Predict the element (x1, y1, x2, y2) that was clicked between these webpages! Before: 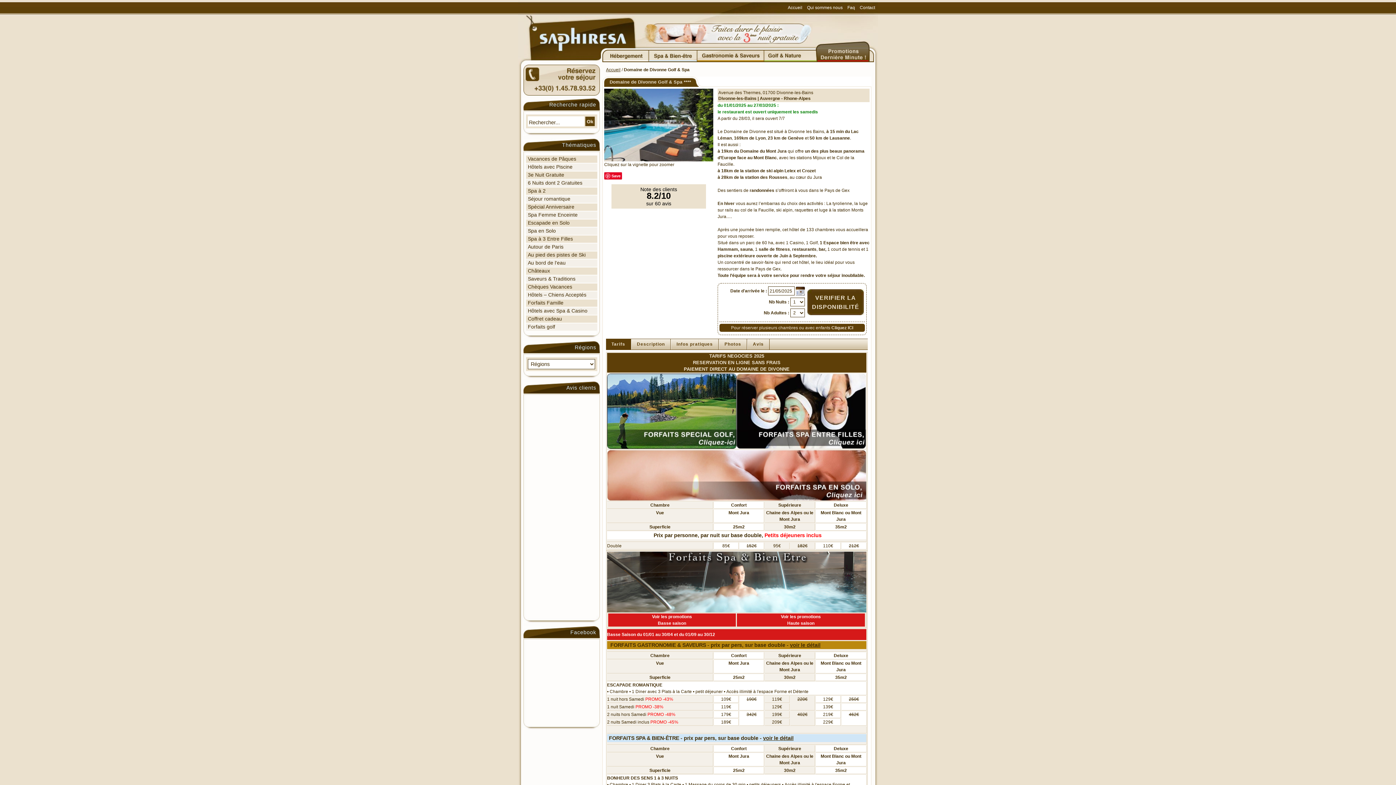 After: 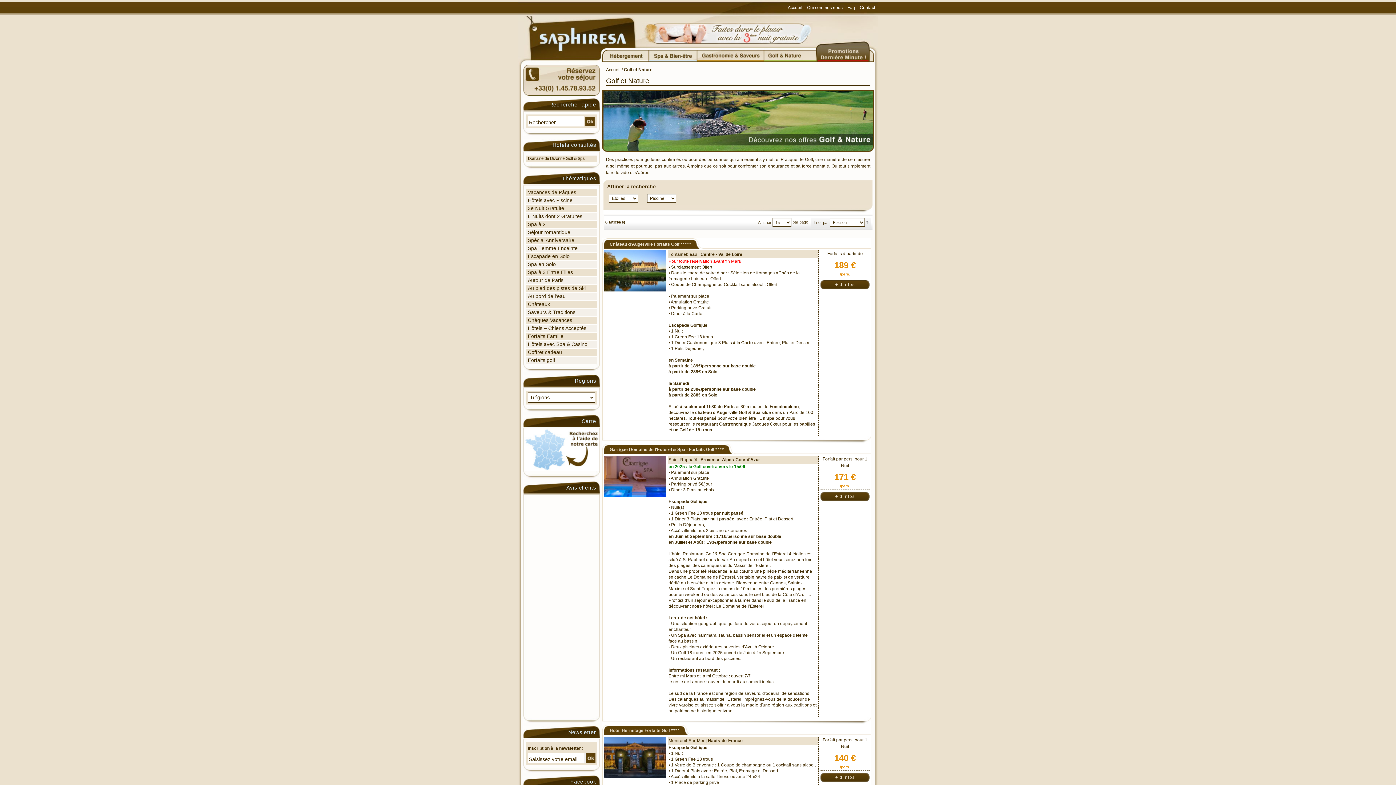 Action: bbox: (764, 48, 816, 62)